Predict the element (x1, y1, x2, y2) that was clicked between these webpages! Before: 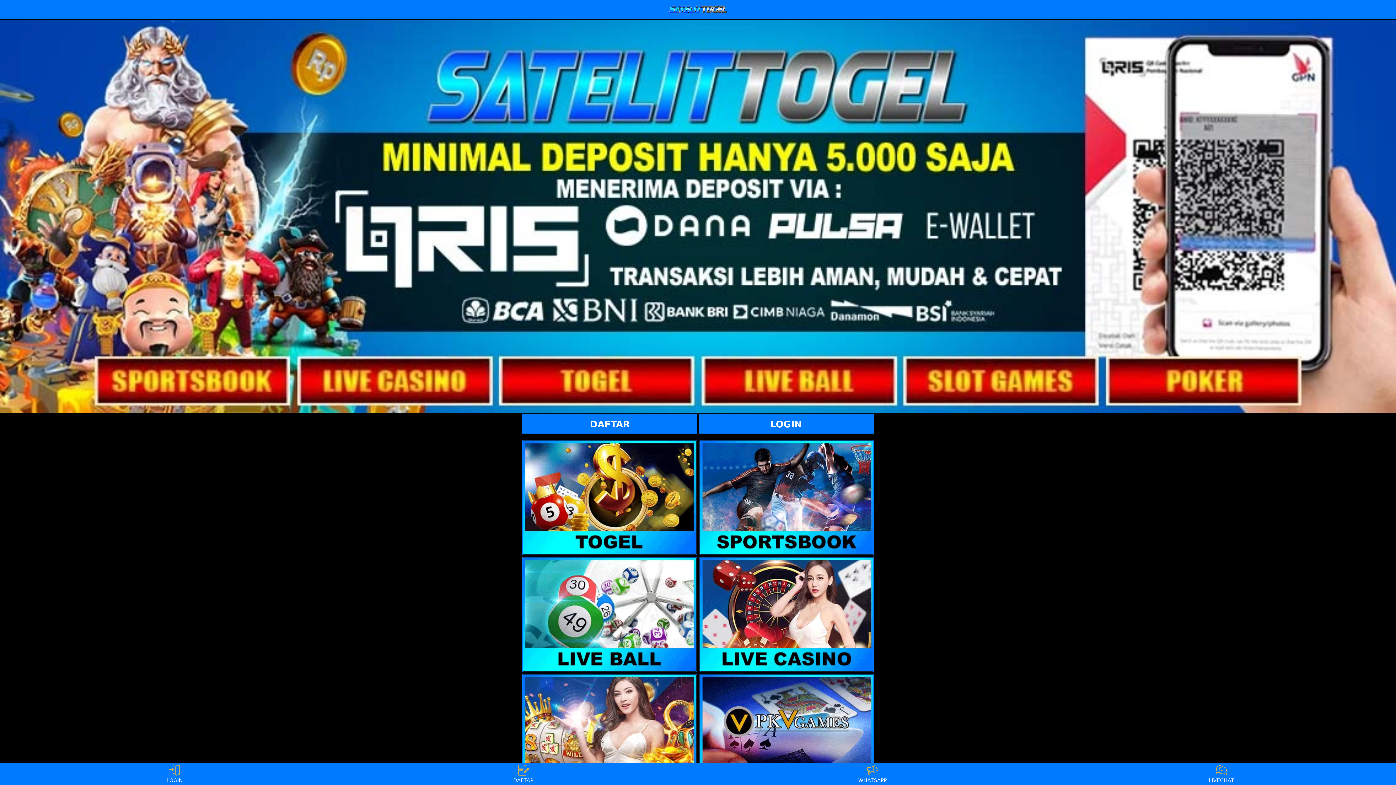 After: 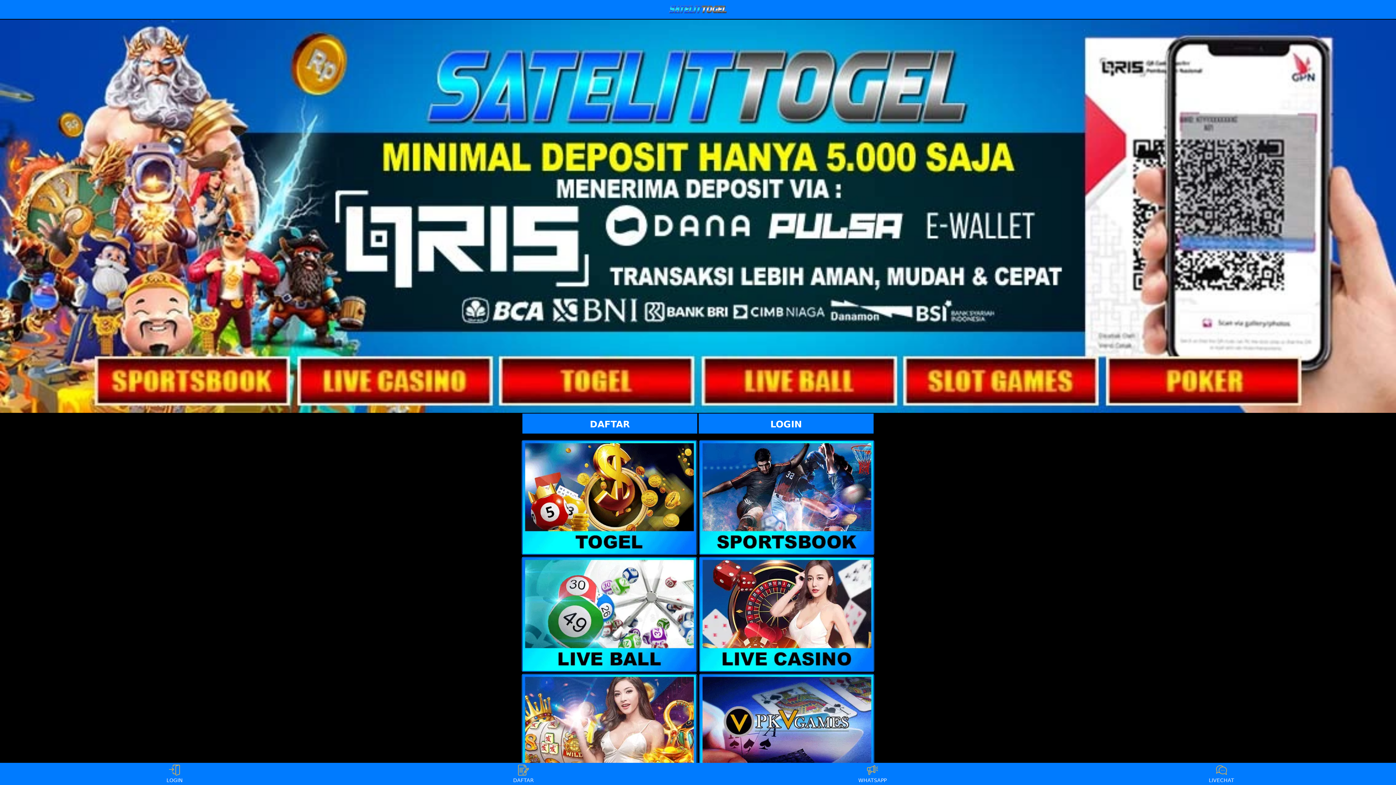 Action: bbox: (859, 765, 886, 783) label: WHATSAPP